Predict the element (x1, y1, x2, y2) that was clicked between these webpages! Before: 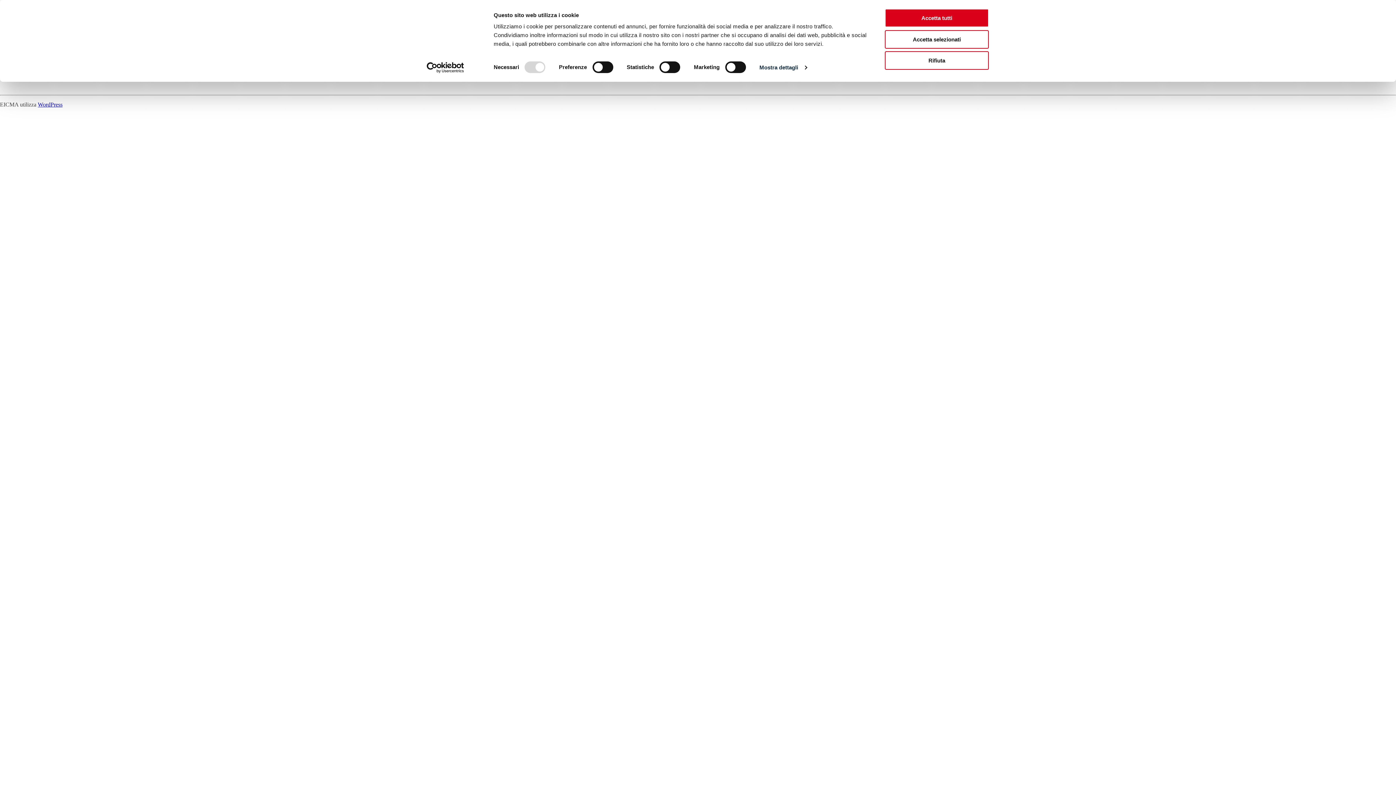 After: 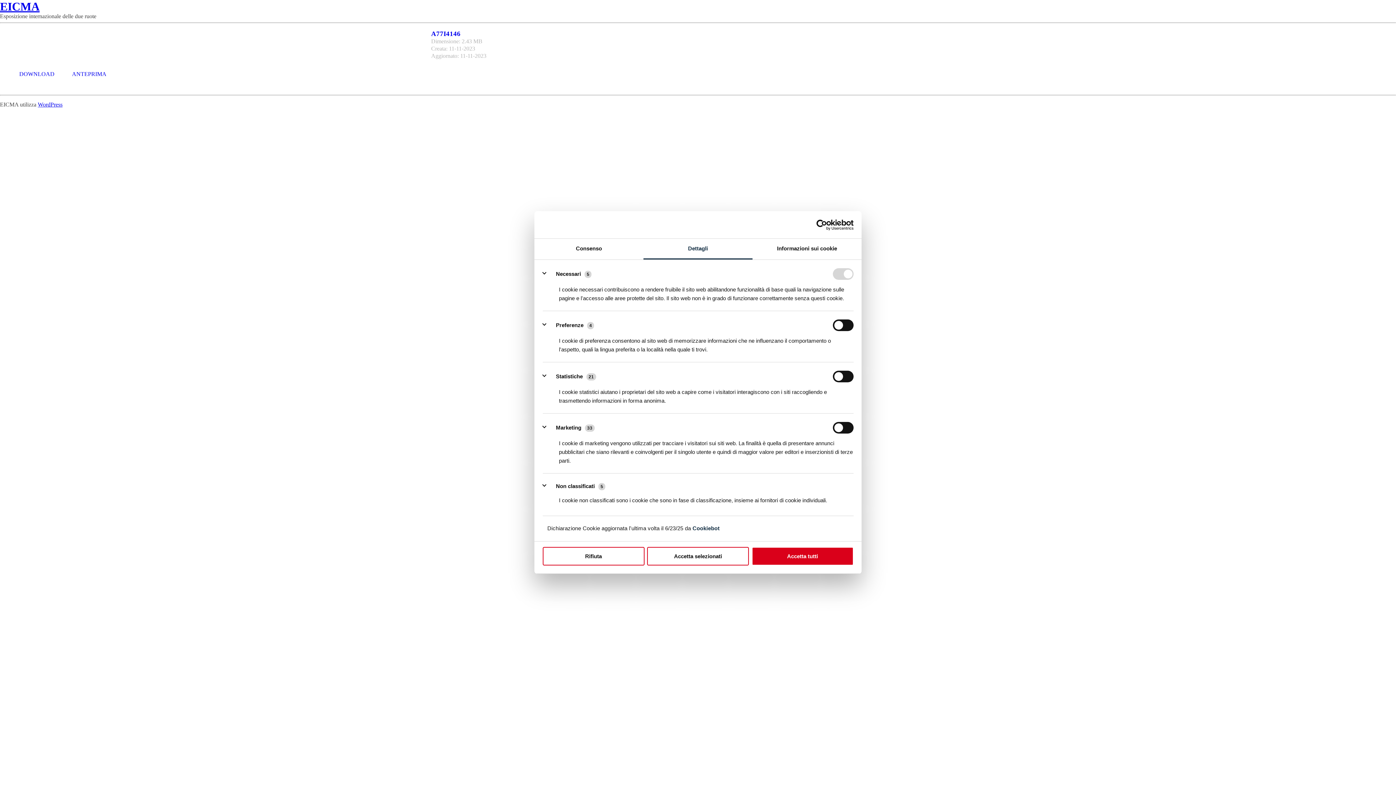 Action: label: Mostra dettagli bbox: (759, 62, 806, 73)